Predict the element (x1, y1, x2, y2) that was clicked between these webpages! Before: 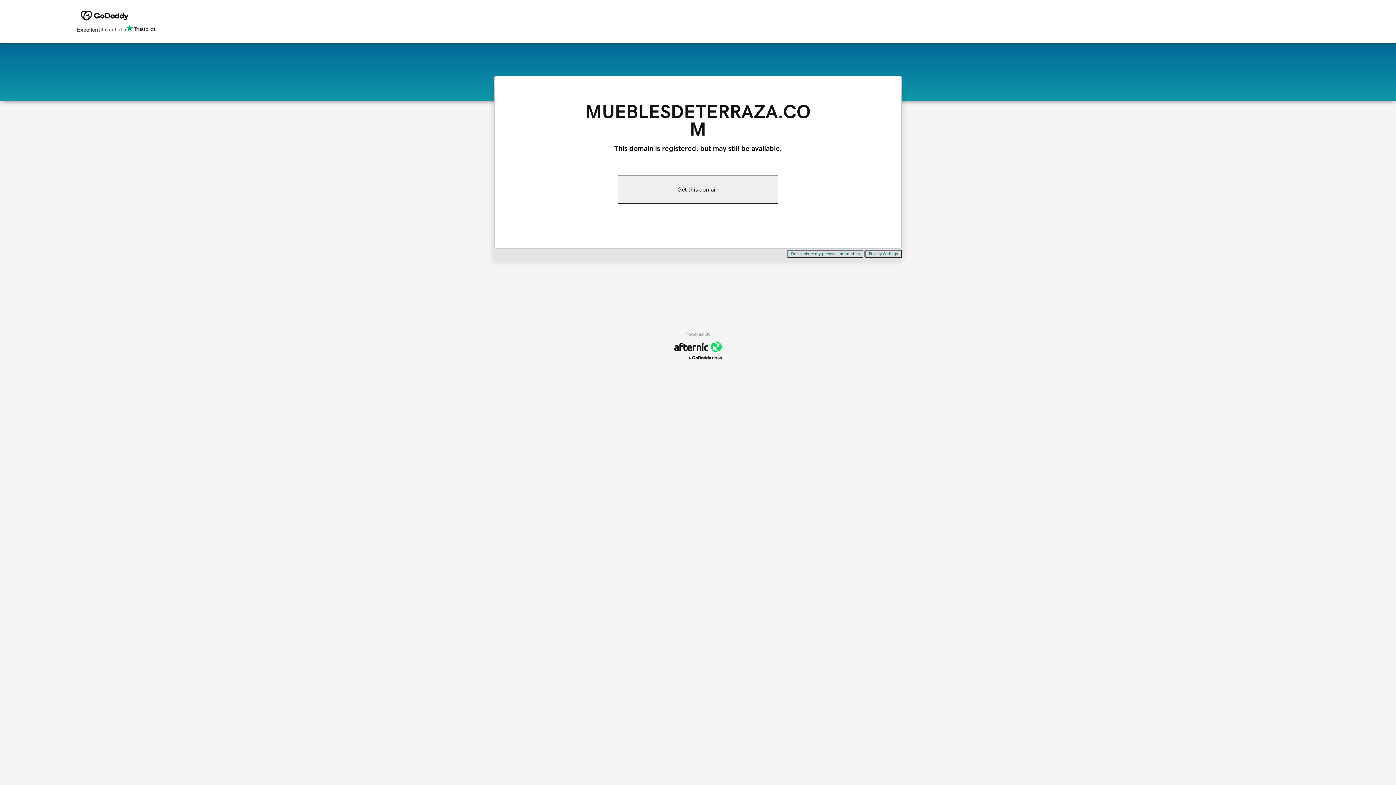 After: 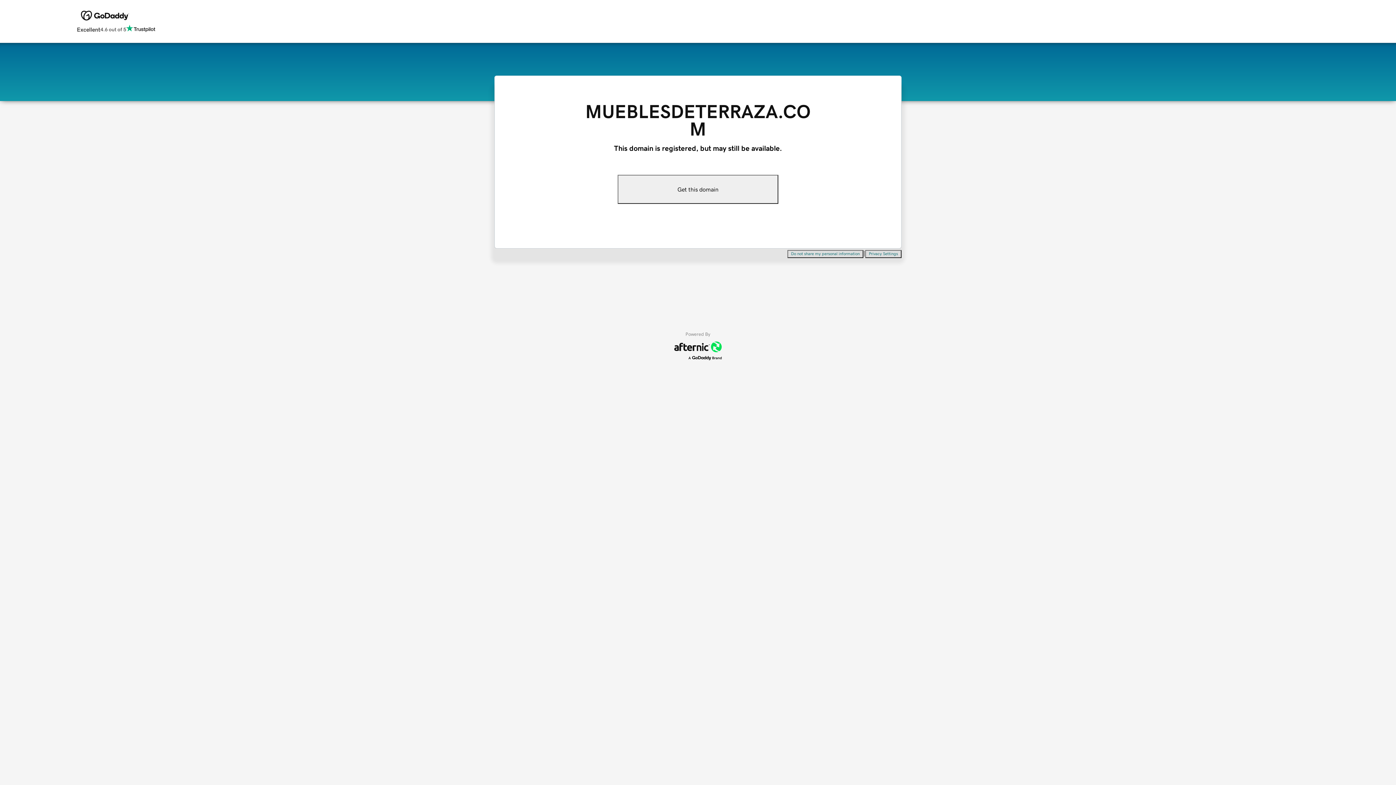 Action: label: Do not share my personal information bbox: (787, 250, 863, 258)